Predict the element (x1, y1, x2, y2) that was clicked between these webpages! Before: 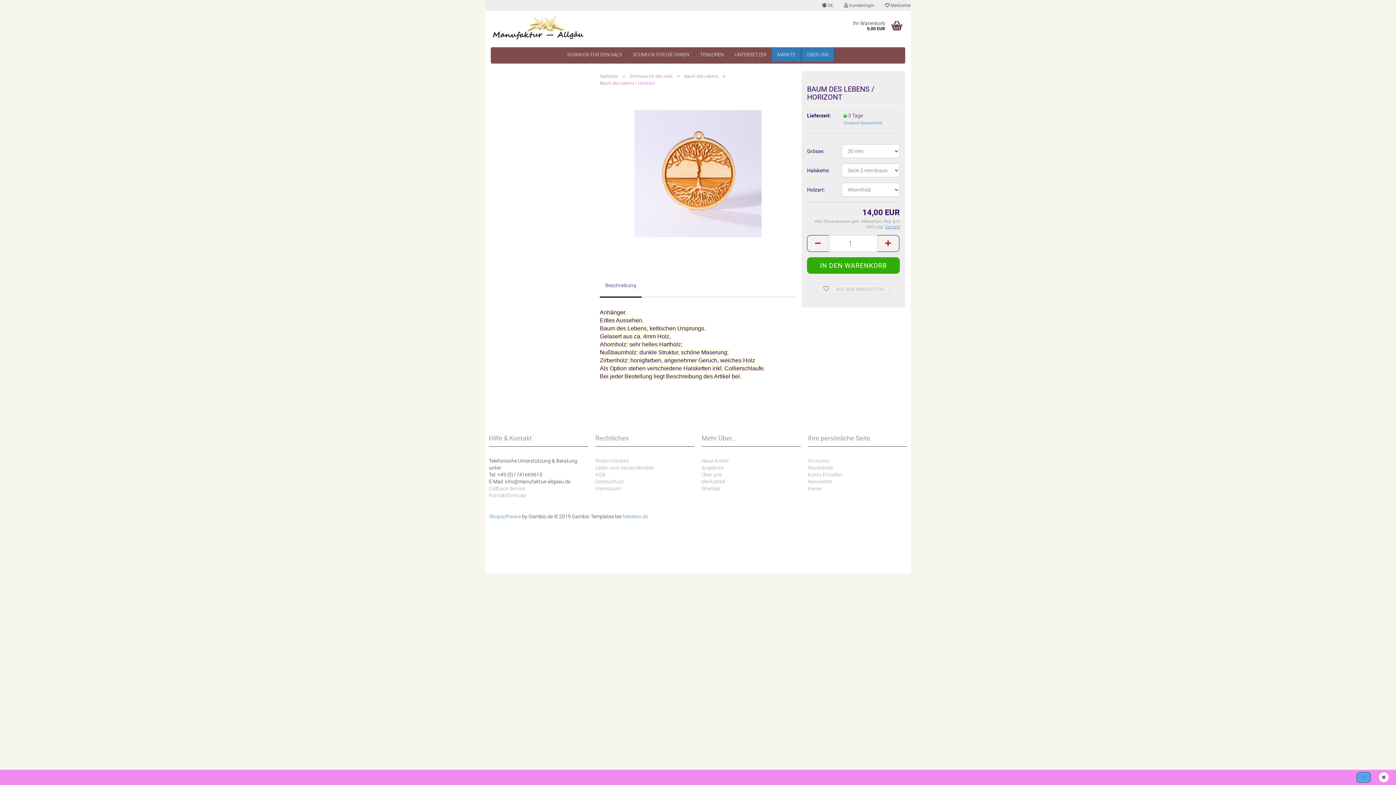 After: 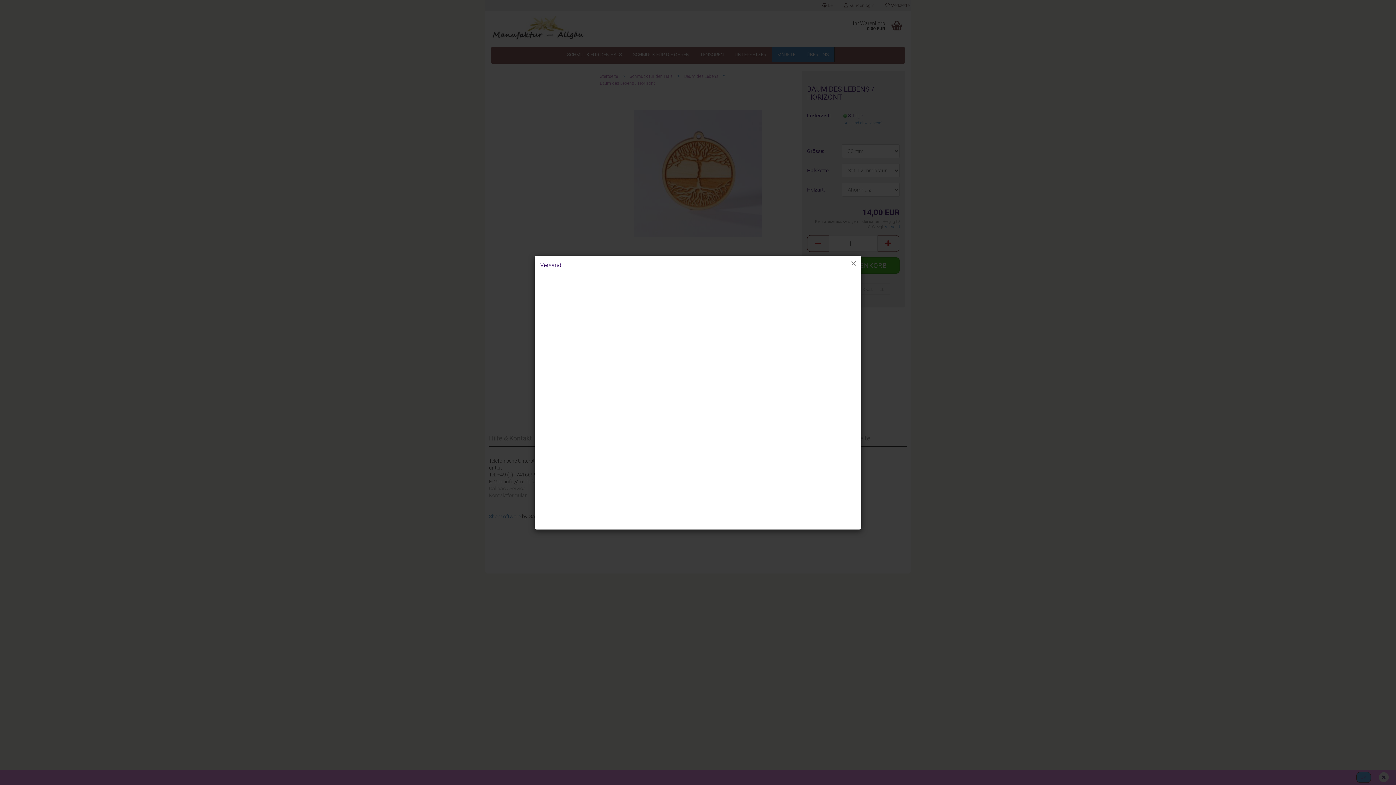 Action: label: Versand bbox: (885, 224, 900, 229)